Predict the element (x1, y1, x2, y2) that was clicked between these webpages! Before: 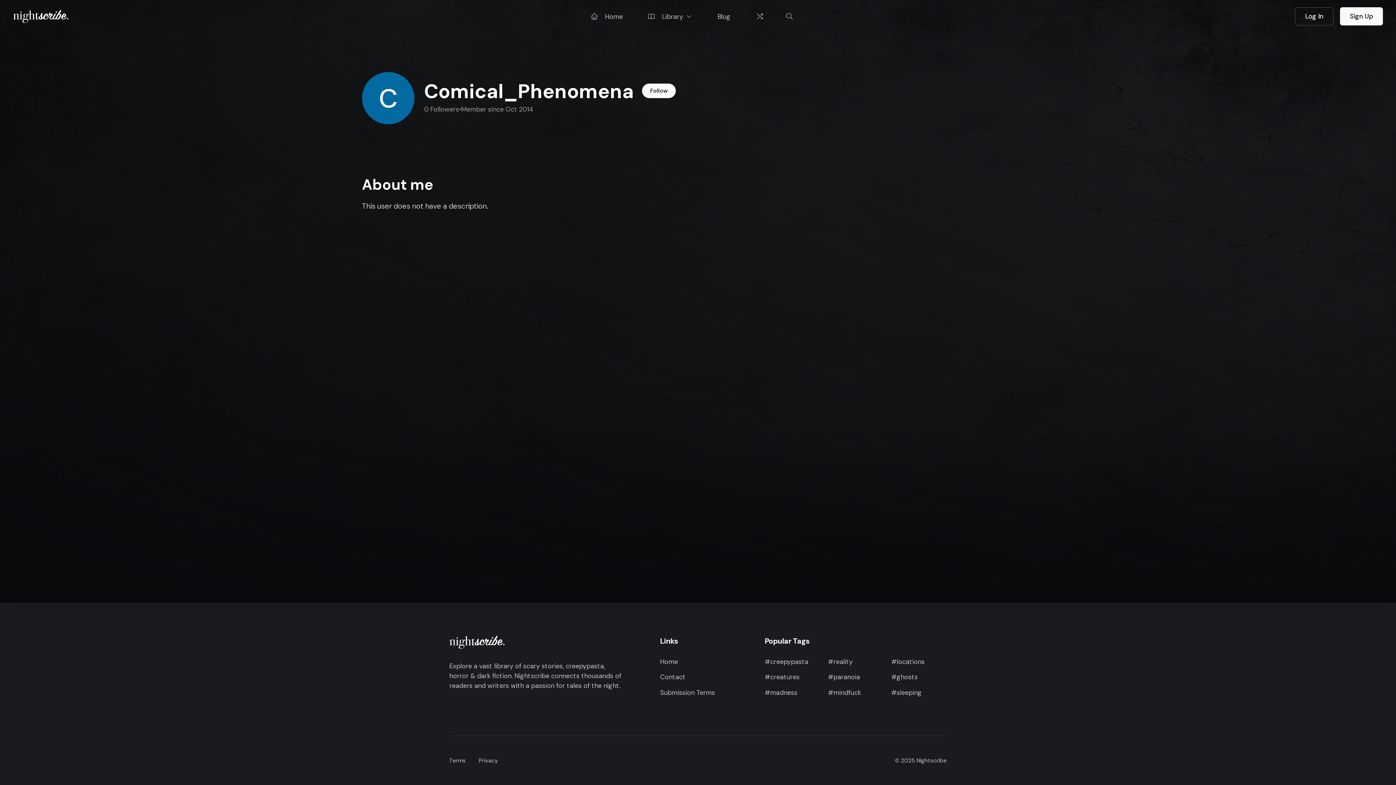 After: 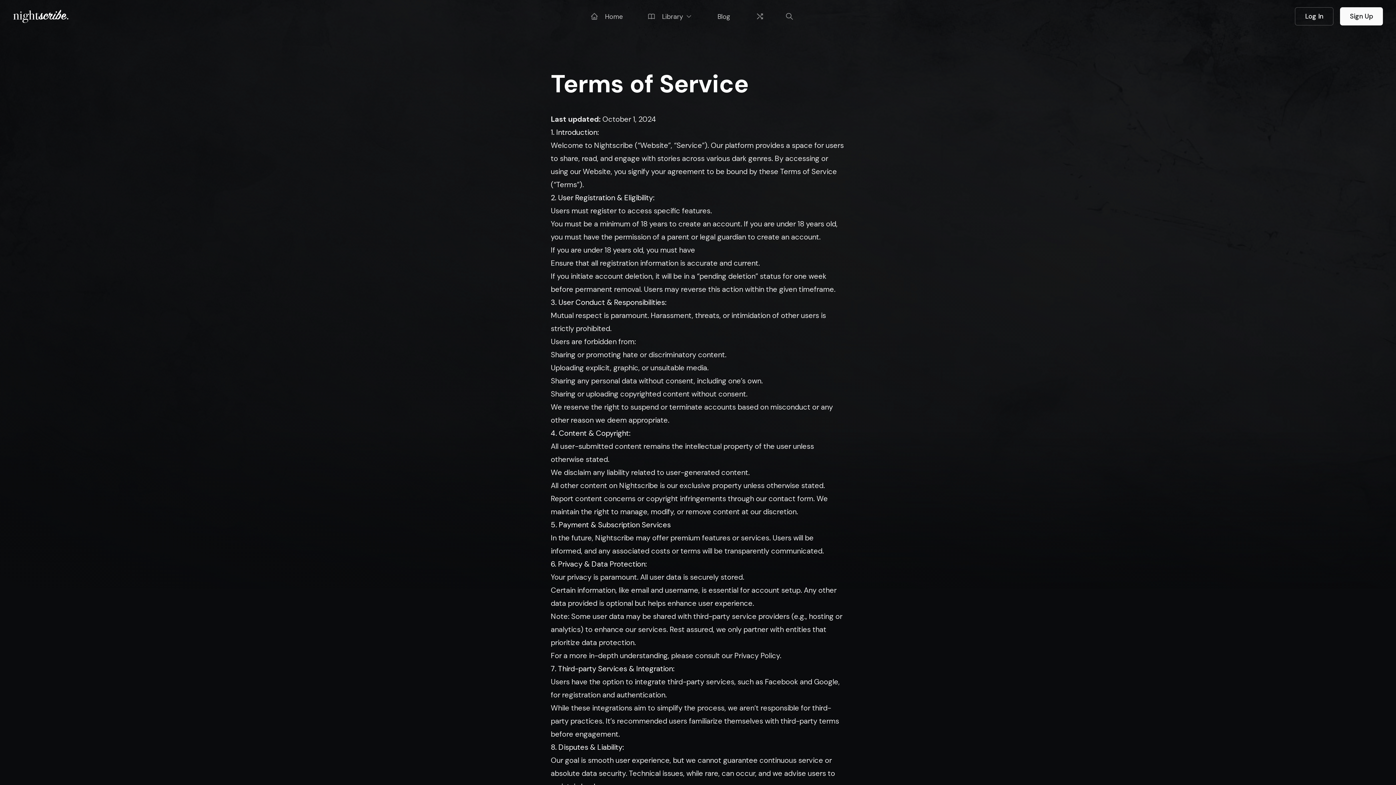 Action: bbox: (449, 757, 465, 764) label: Terms